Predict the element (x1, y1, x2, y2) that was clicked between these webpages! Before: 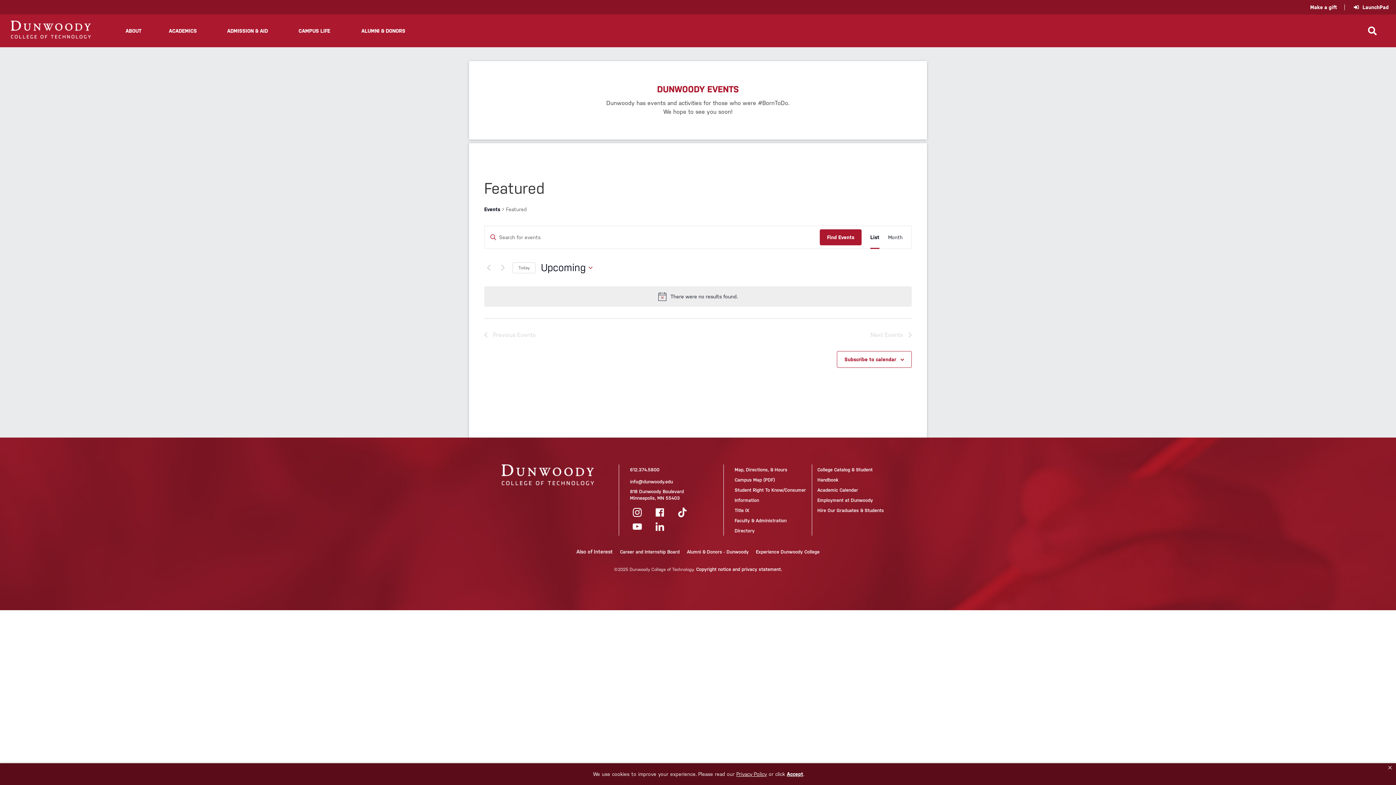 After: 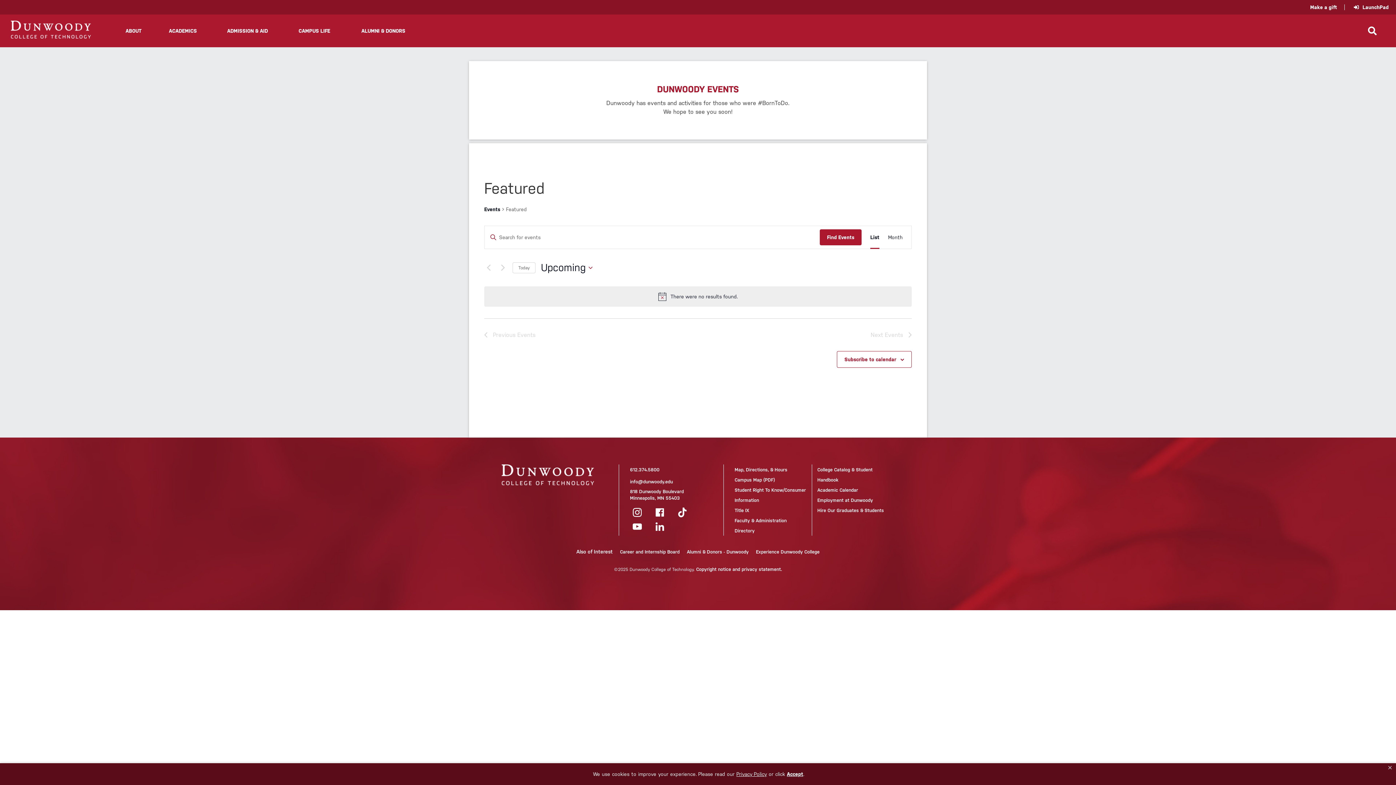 Action: bbox: (631, 528, 642, 533)